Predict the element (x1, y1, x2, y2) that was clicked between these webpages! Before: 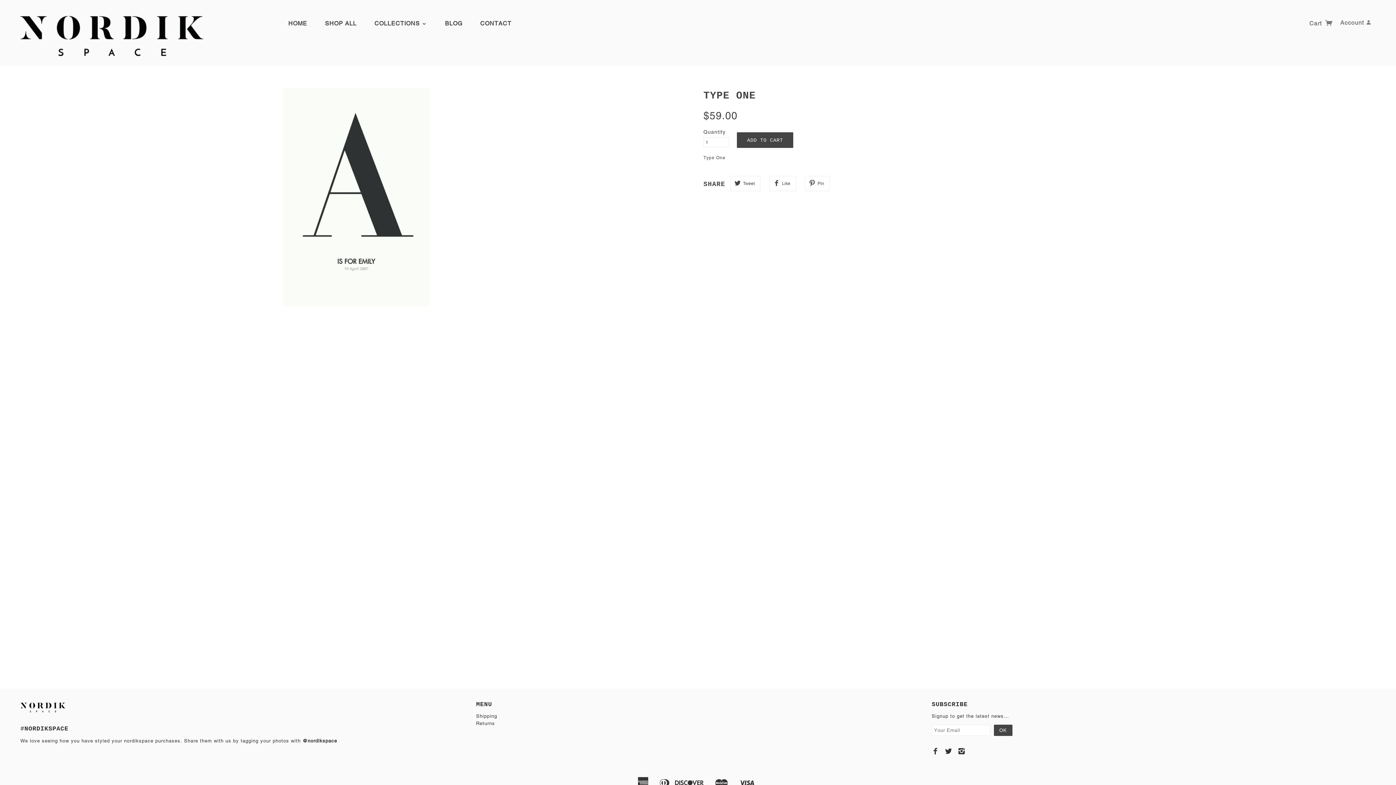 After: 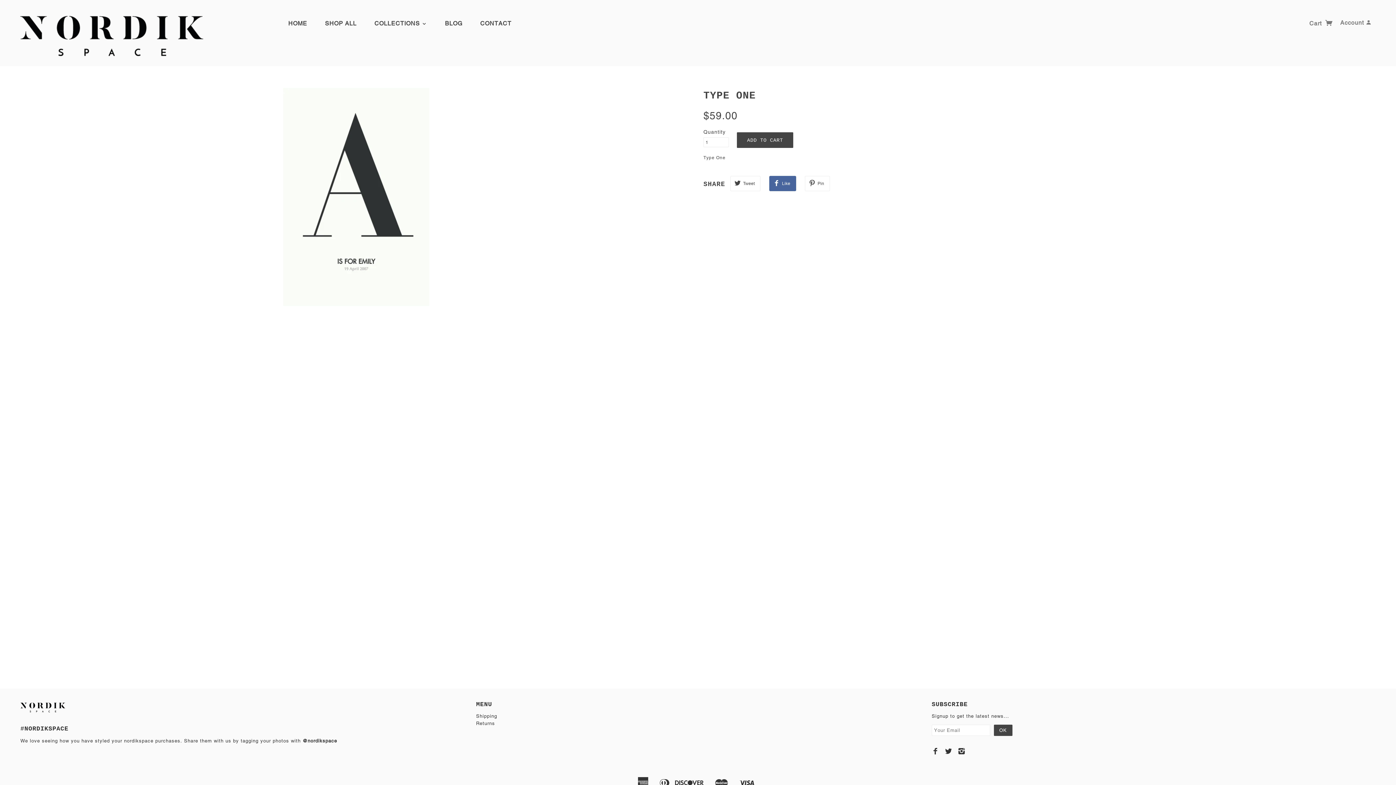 Action: bbox: (769, 176, 796, 191) label: Like